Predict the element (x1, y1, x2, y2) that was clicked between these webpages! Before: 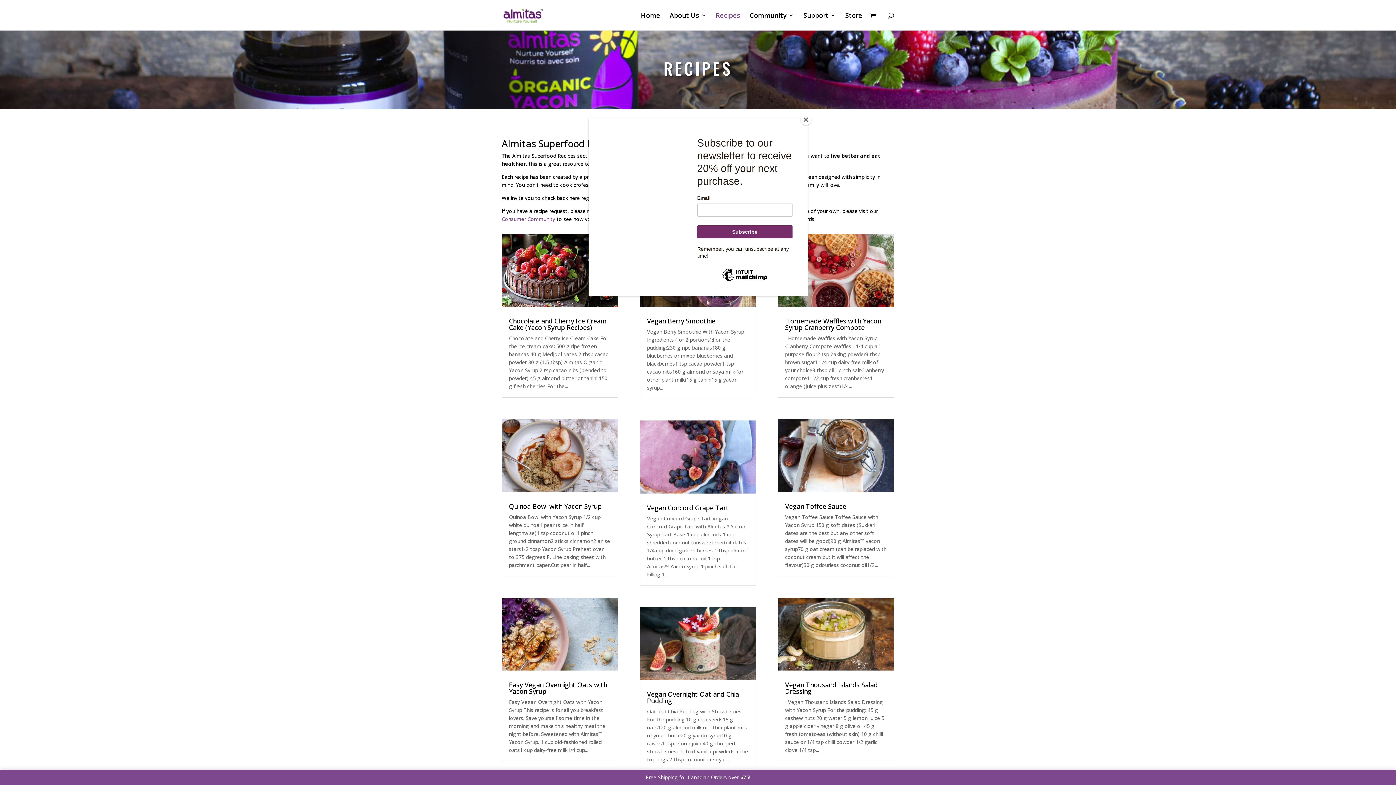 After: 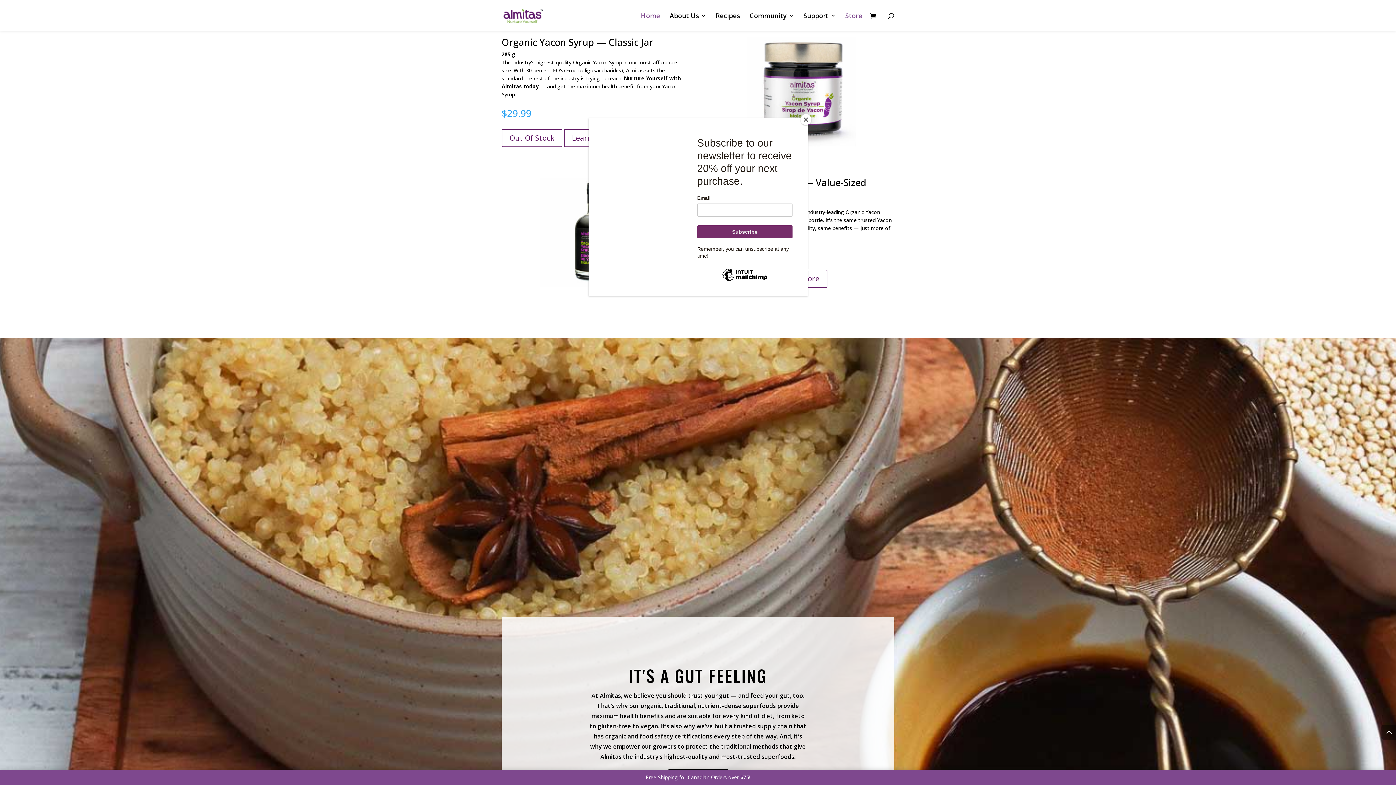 Action: bbox: (845, 12, 862, 30) label: Store